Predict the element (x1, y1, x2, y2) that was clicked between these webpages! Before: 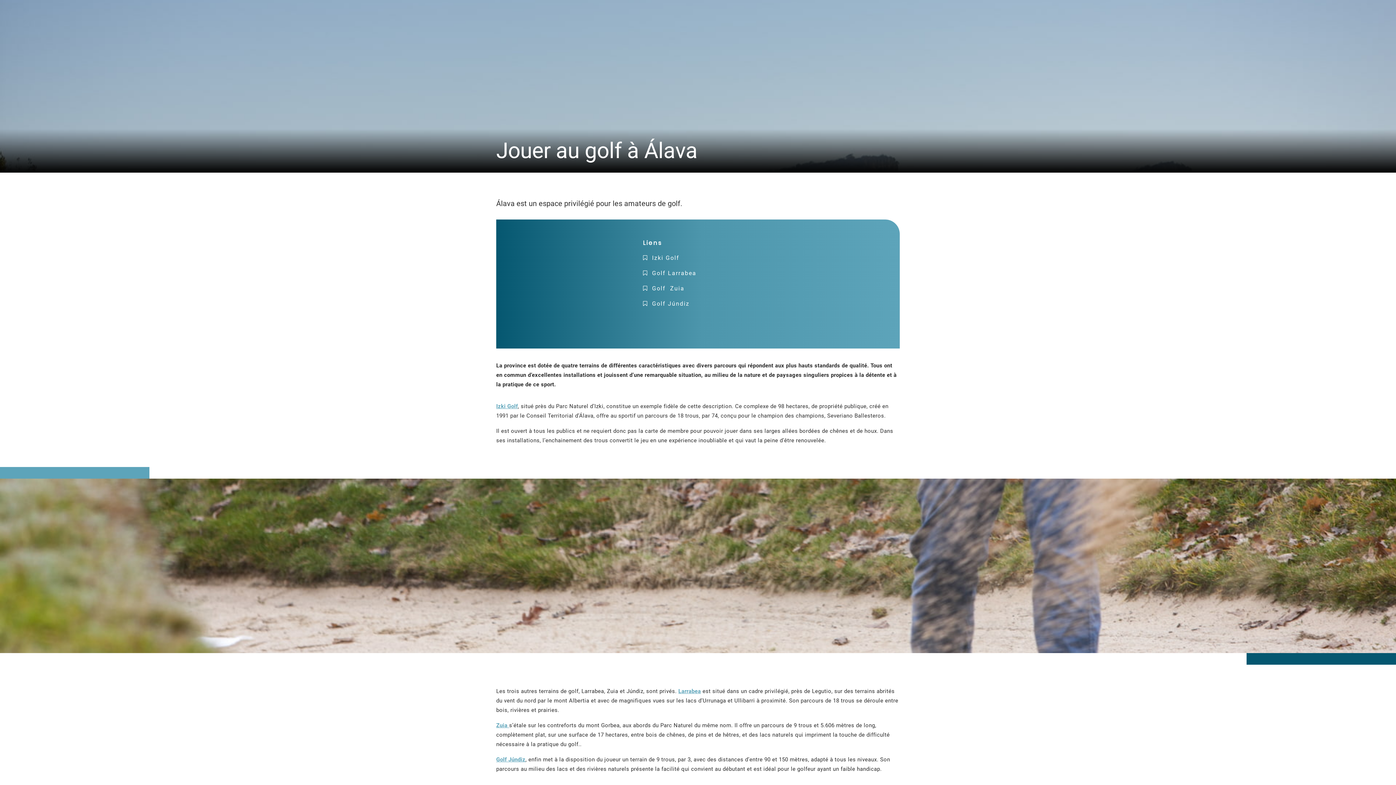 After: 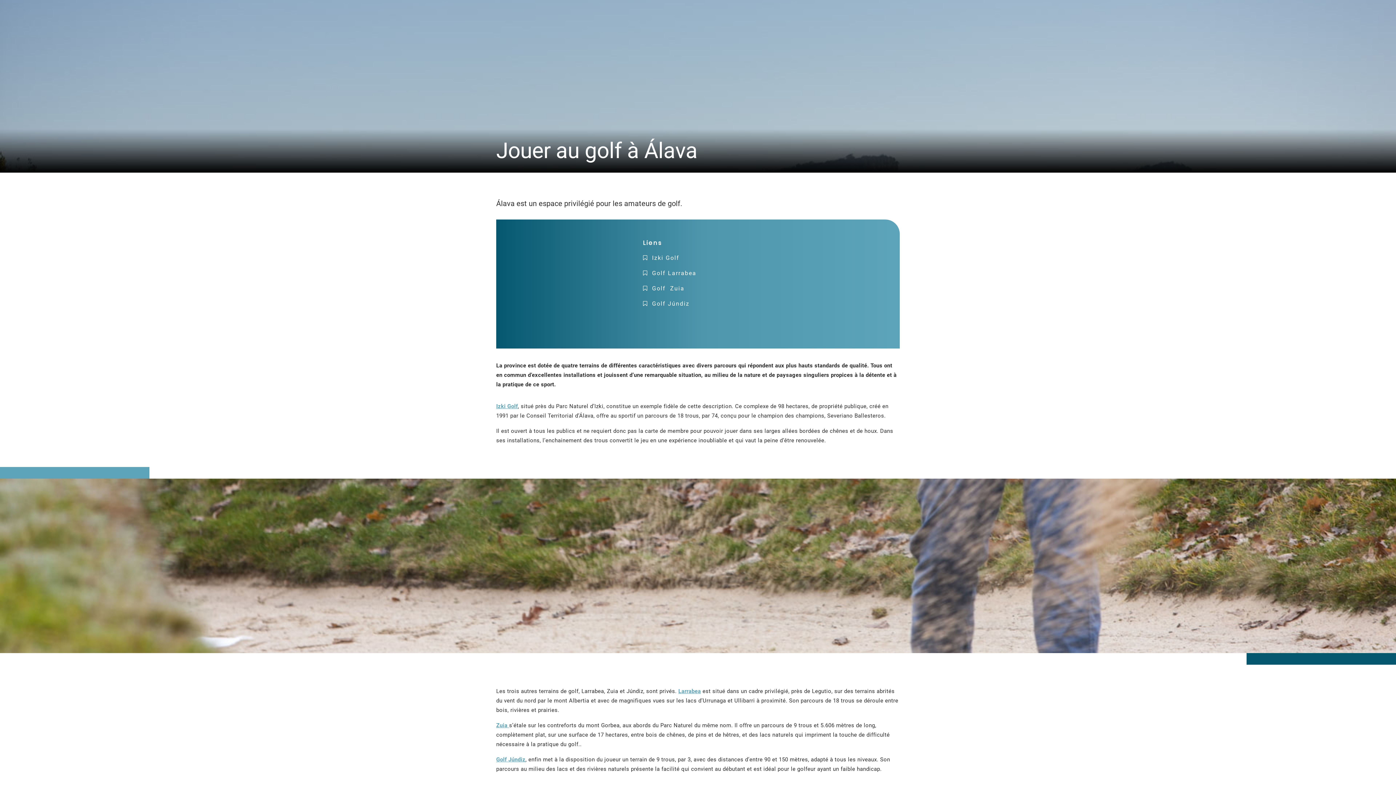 Action: bbox: (650, 254, 679, 261) label:  Izki Golf